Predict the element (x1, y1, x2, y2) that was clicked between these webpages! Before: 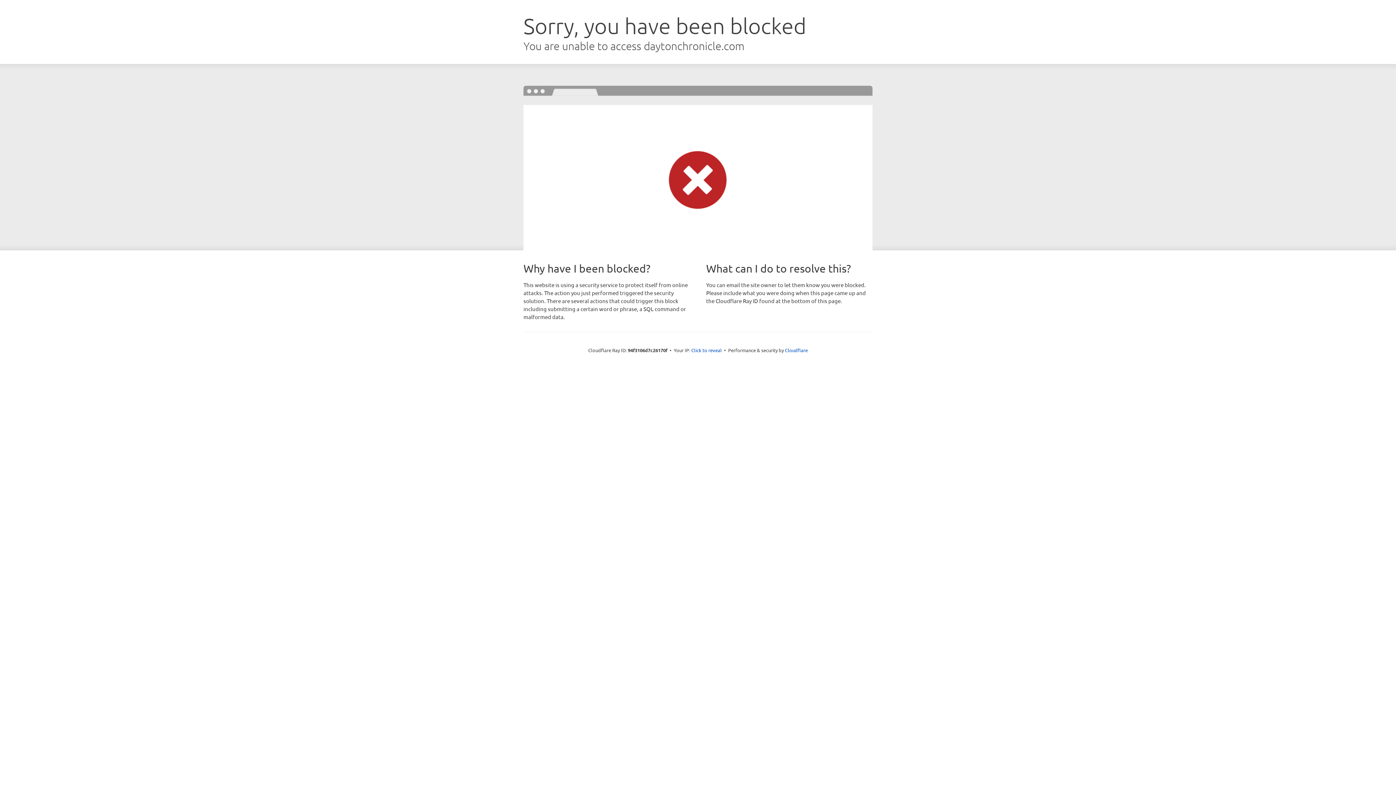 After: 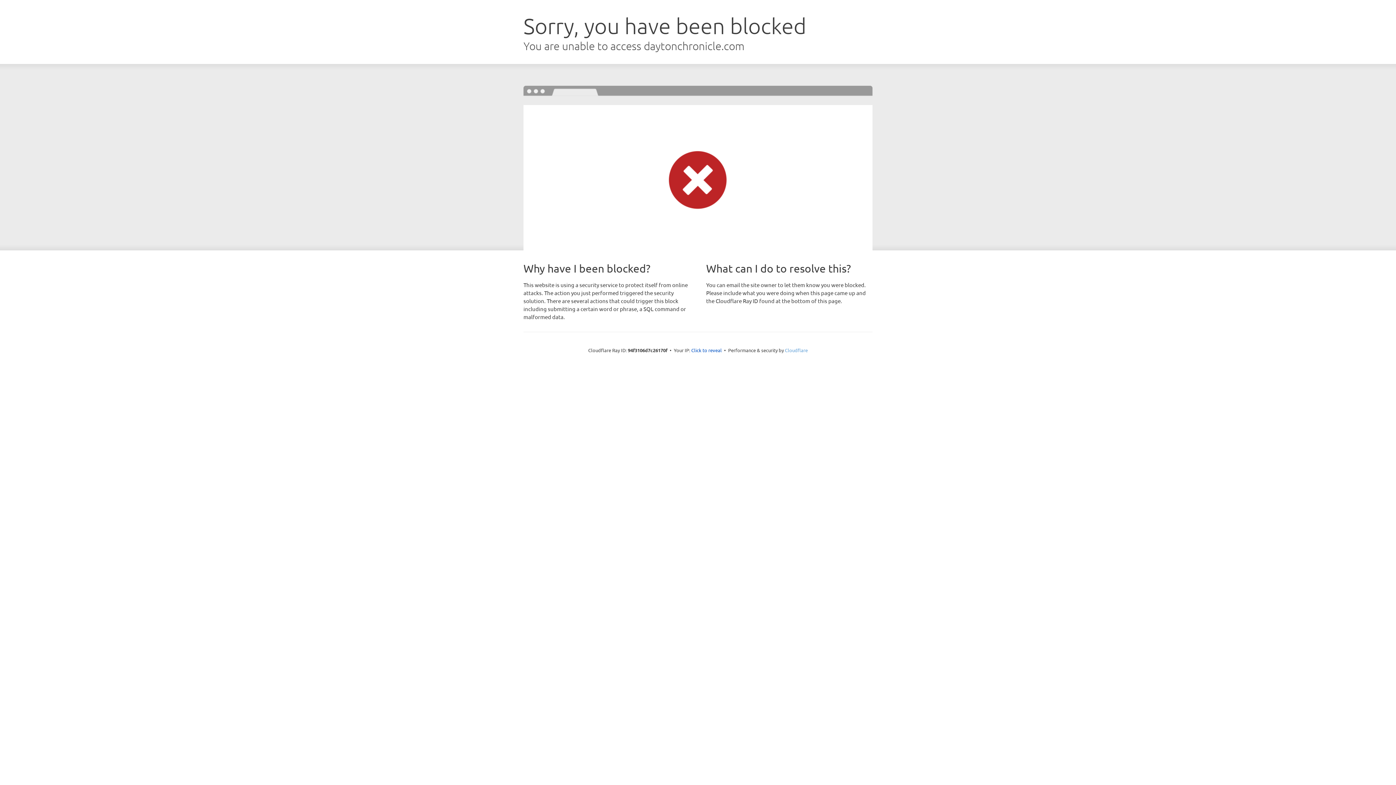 Action: label: Cloudflare bbox: (785, 347, 808, 353)